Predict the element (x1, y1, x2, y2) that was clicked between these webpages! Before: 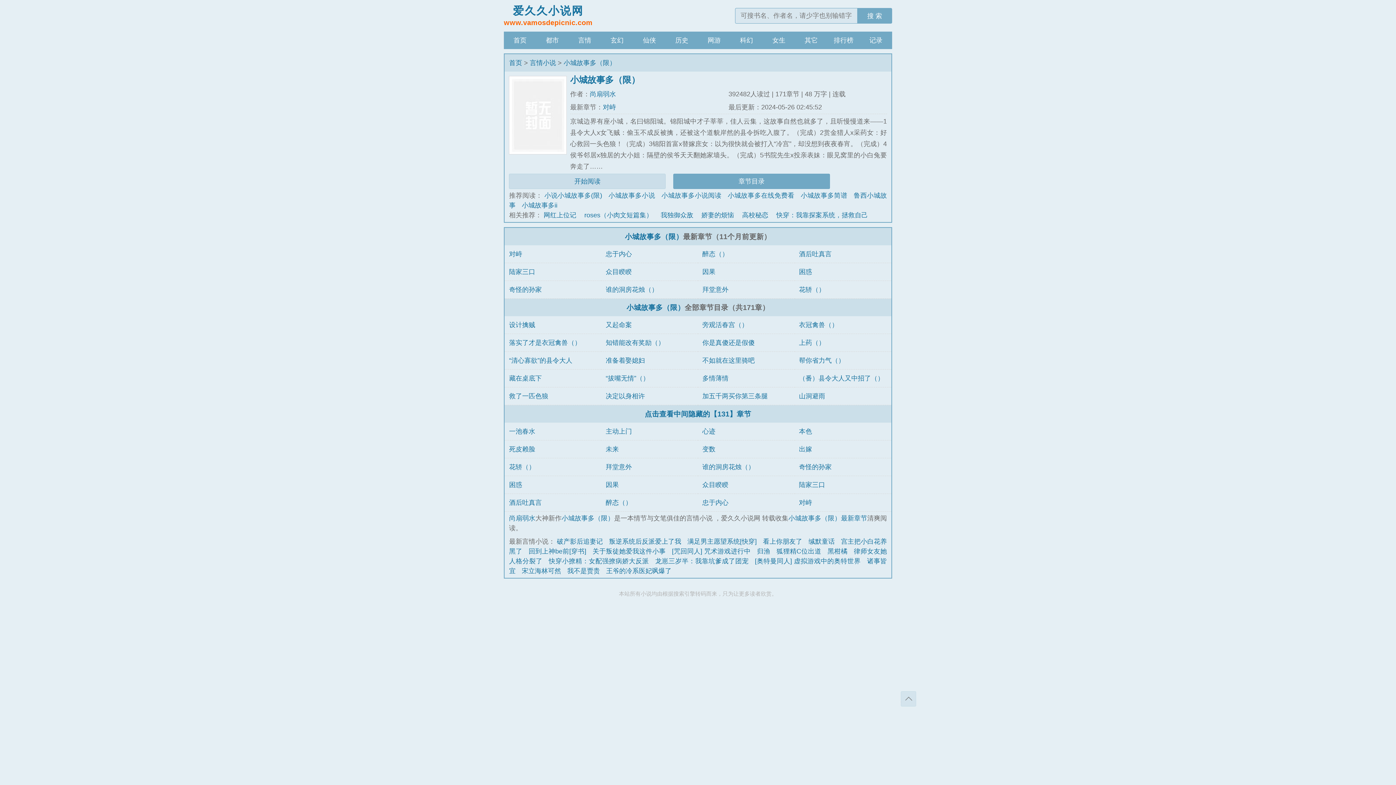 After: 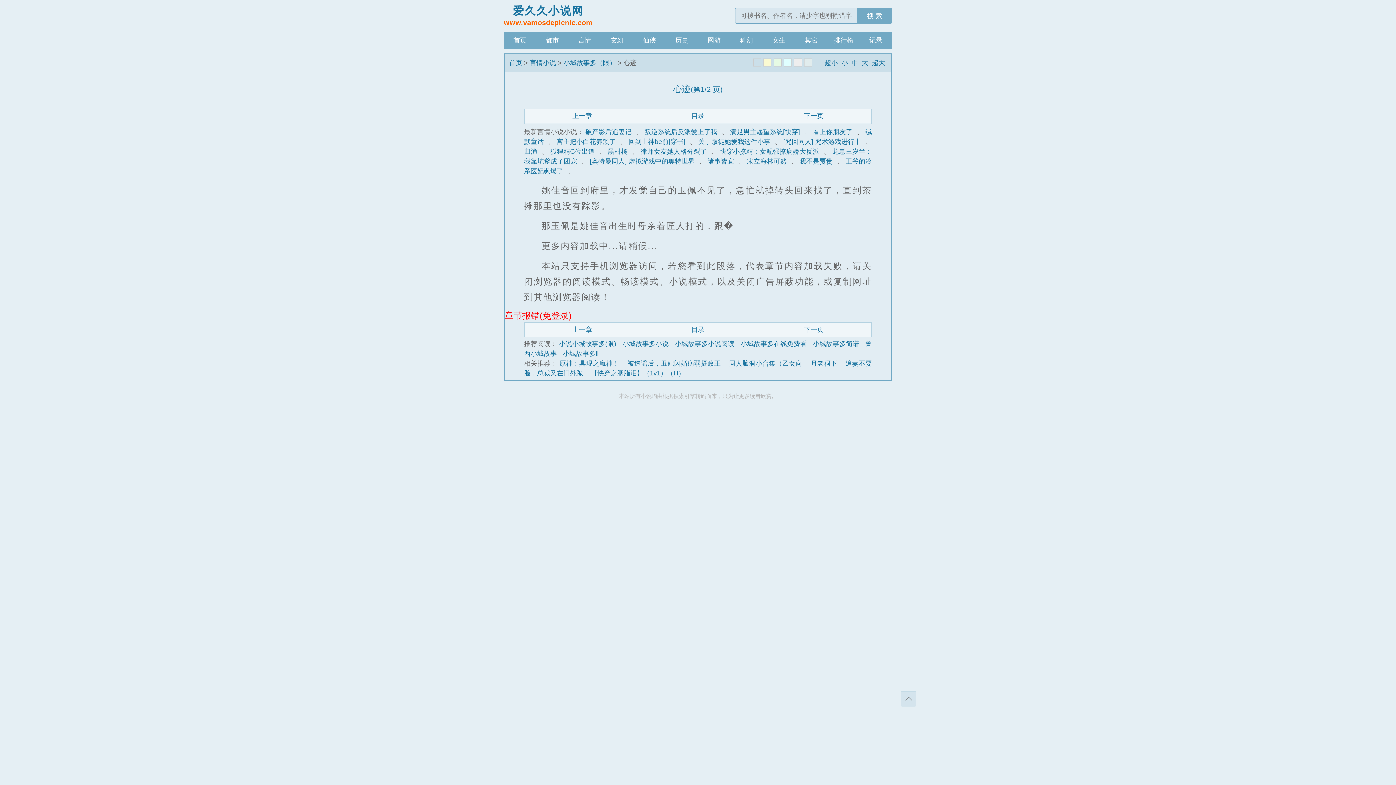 Action: bbox: (702, 428, 715, 435) label: 心迹